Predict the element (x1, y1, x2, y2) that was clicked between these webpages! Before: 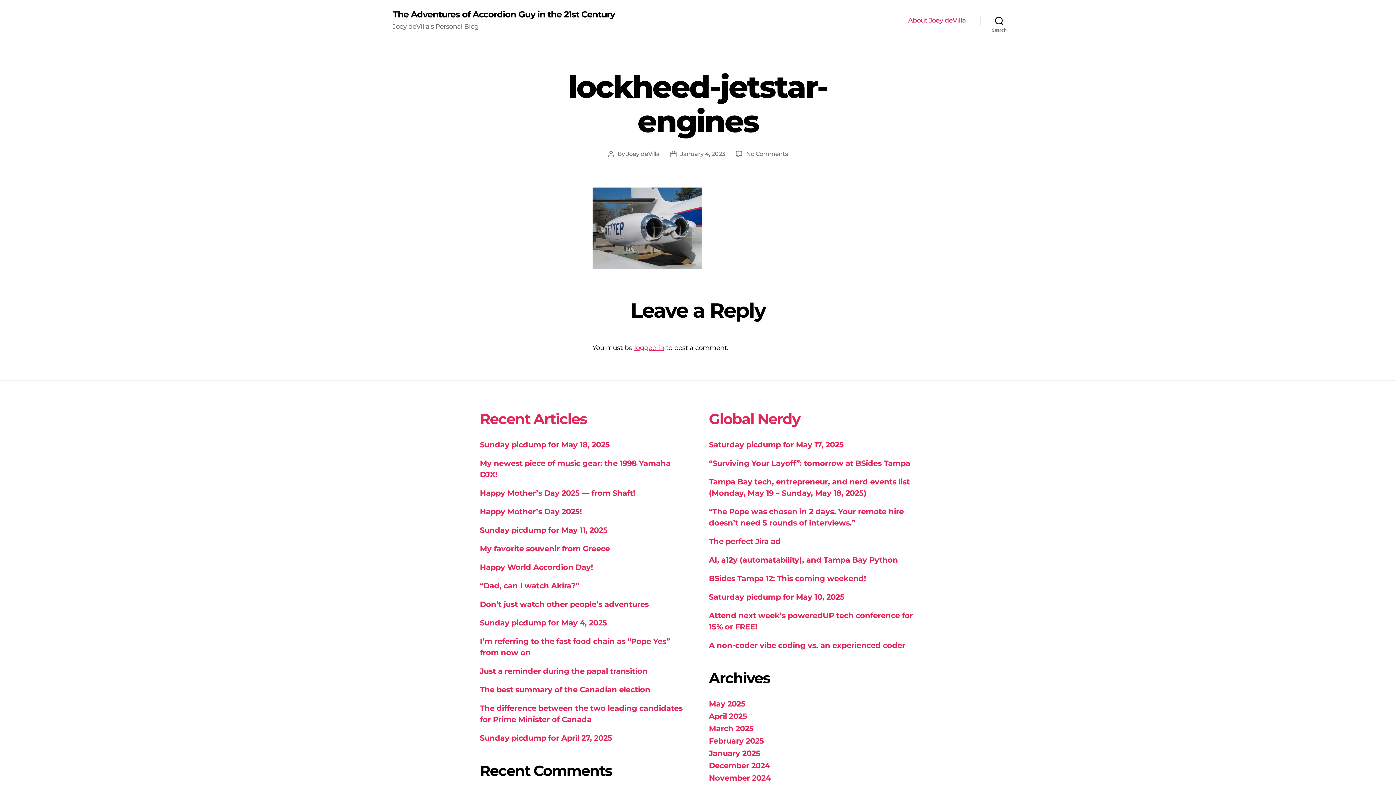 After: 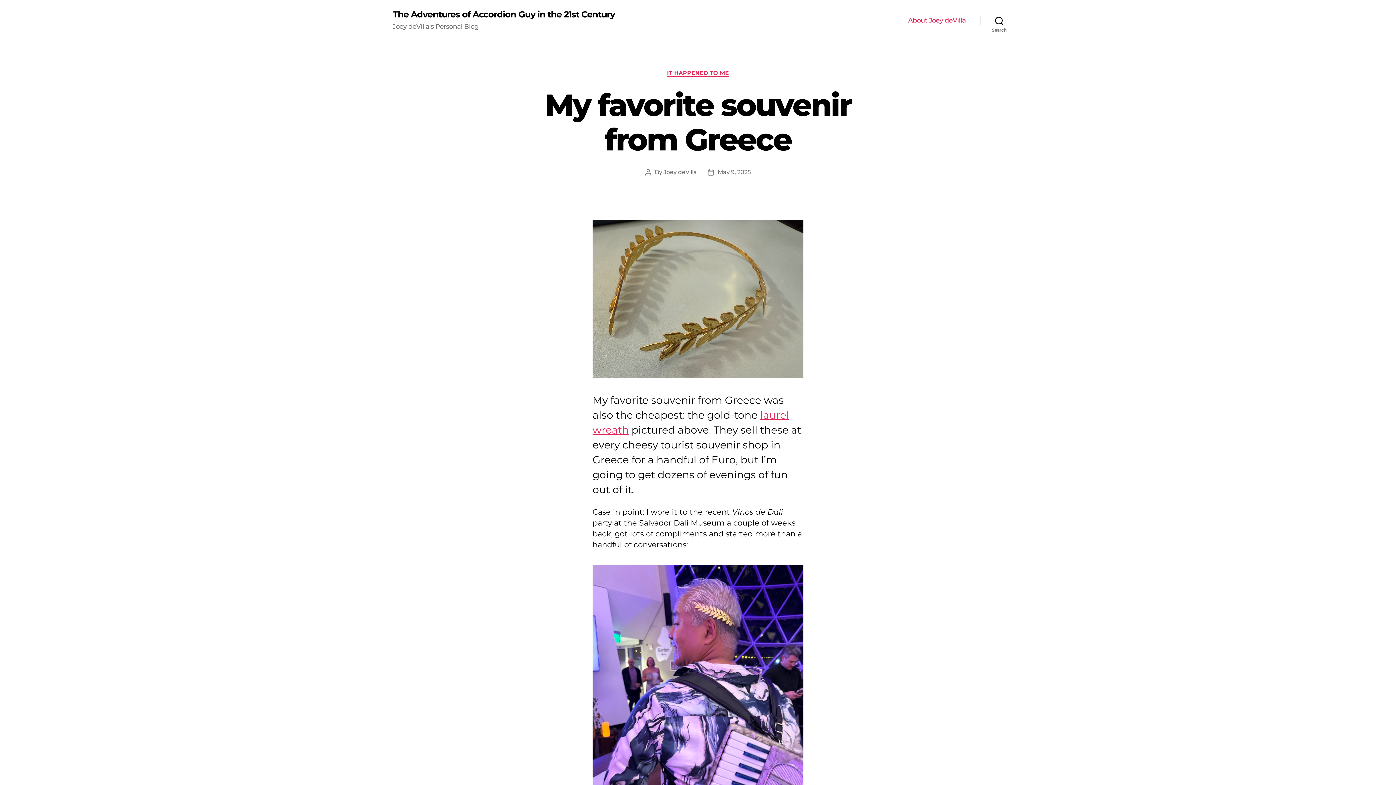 Action: label: My favorite souvenir from Greece bbox: (480, 544, 609, 553)